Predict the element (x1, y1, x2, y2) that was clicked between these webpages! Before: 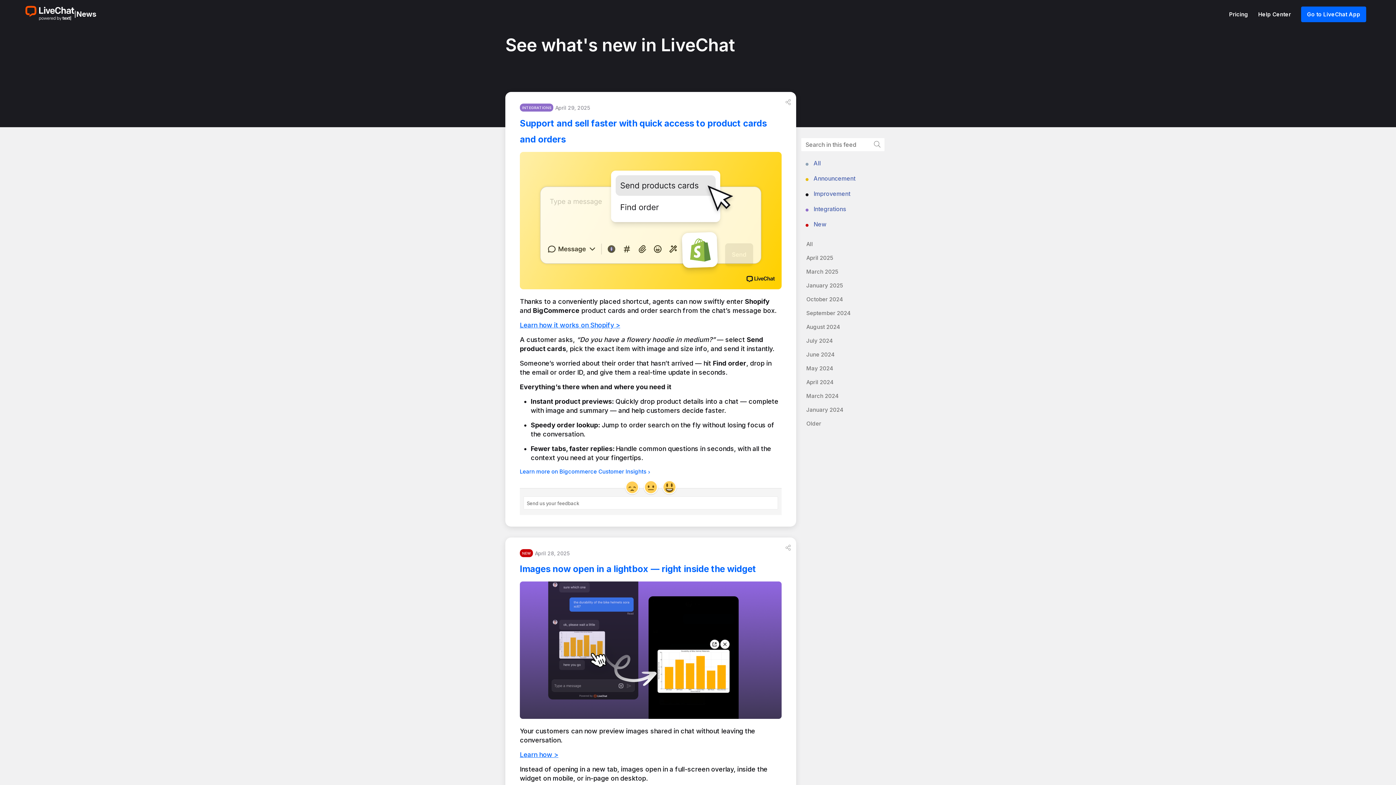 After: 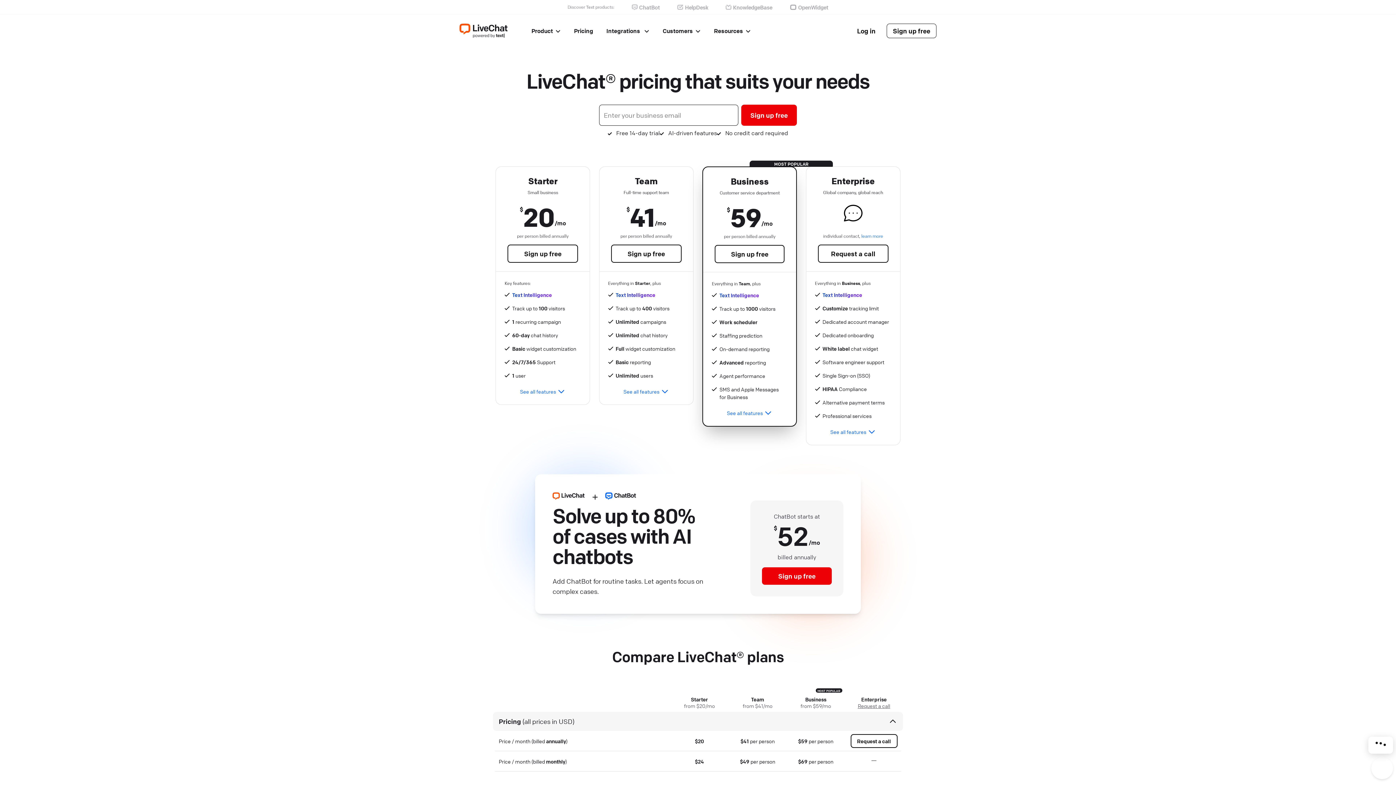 Action: bbox: (1229, 10, 1249, 17) label: Pricing 